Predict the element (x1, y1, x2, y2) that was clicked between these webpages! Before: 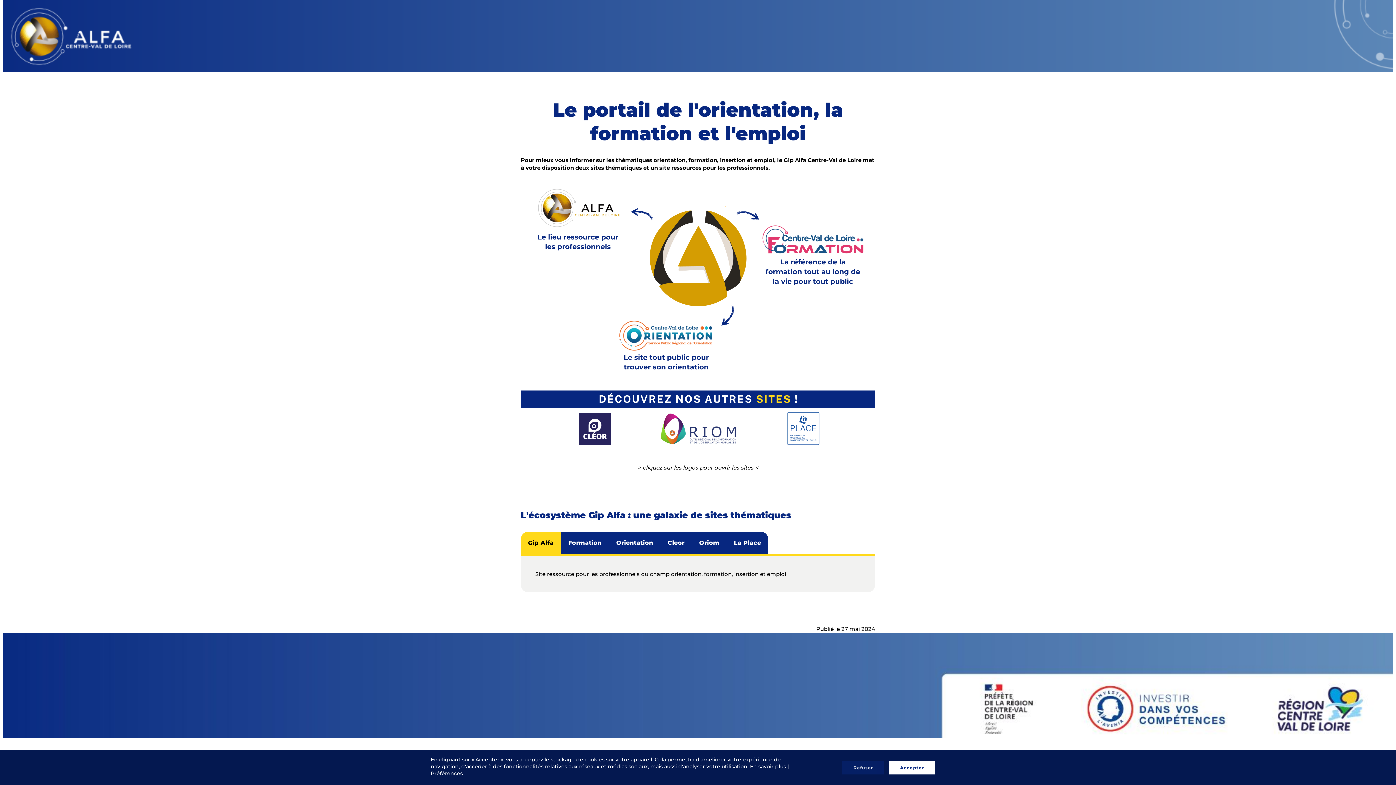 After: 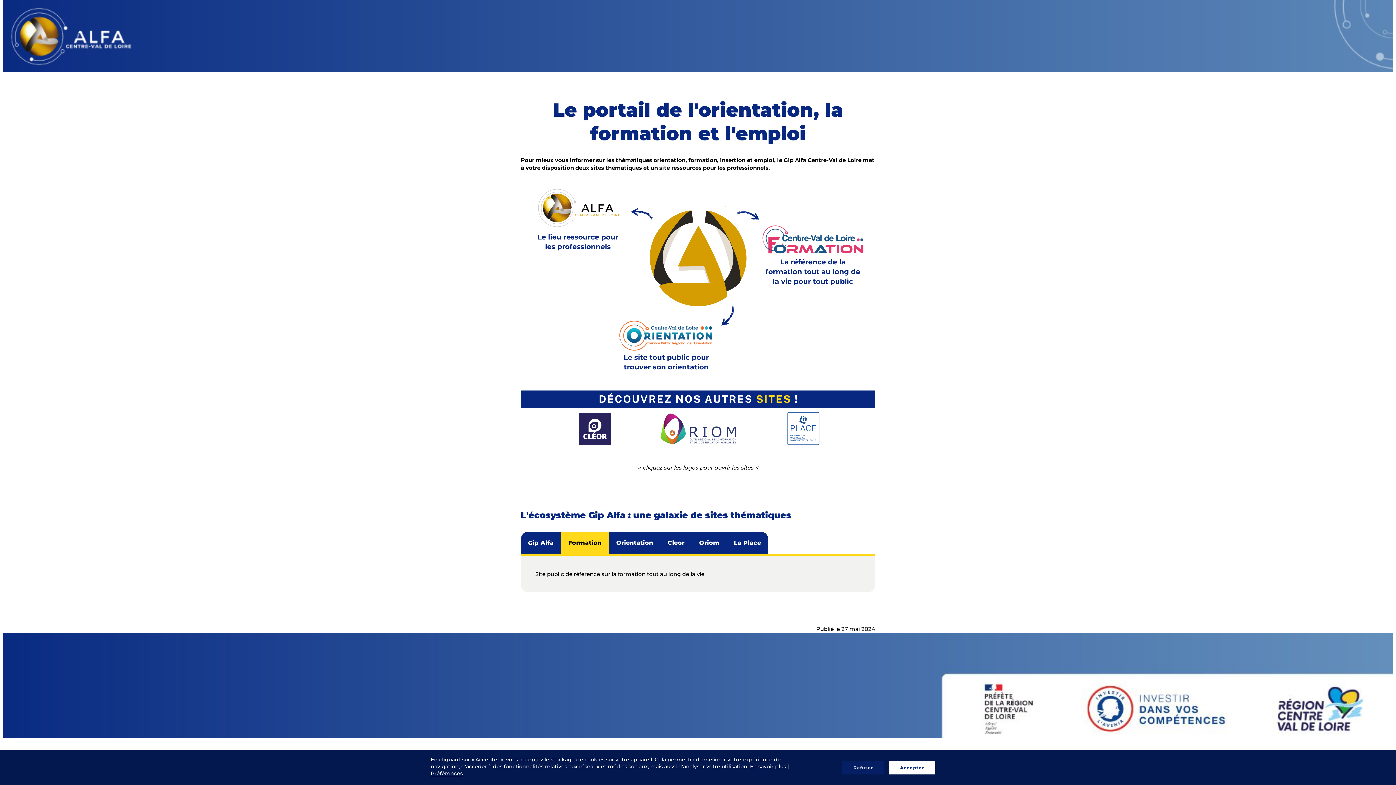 Action: bbox: (561, 532, 609, 554) label: Formation